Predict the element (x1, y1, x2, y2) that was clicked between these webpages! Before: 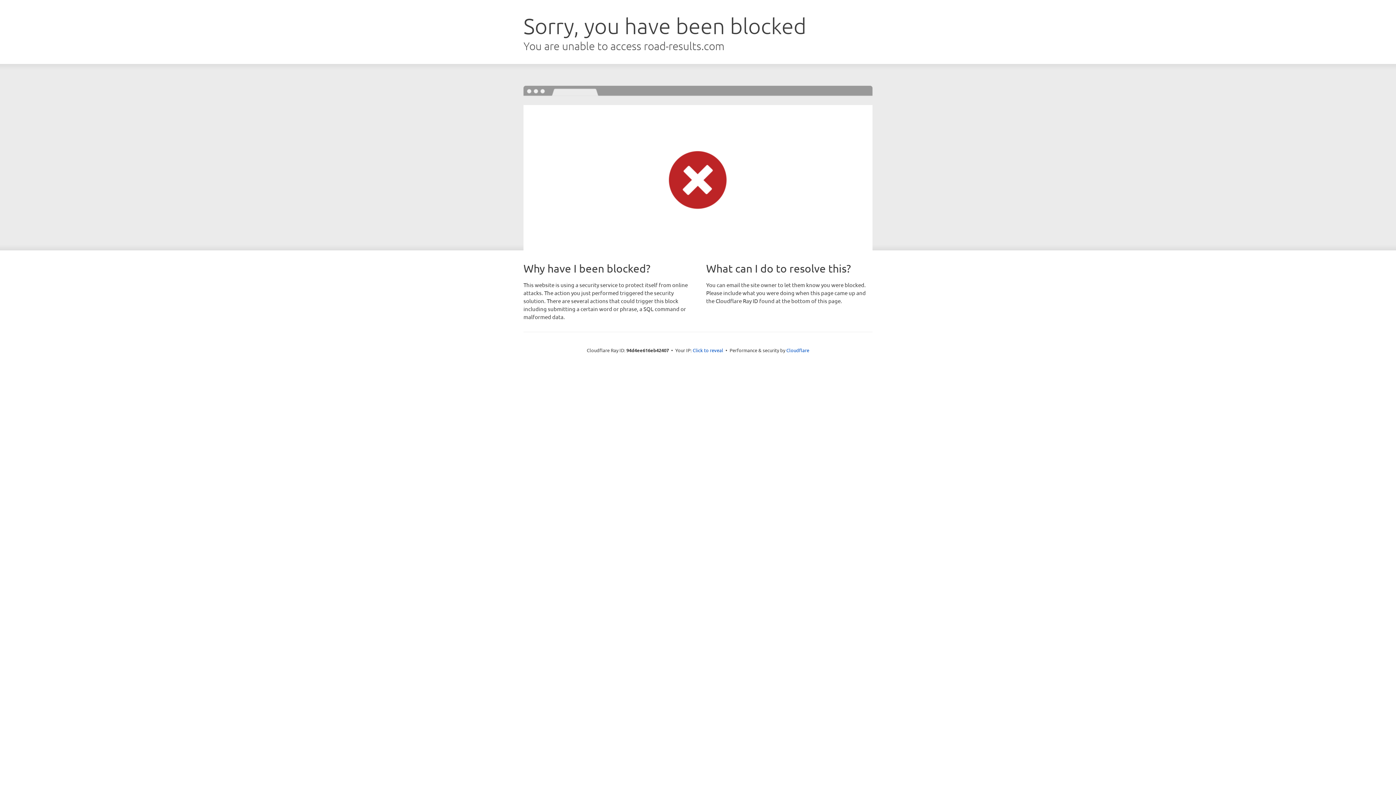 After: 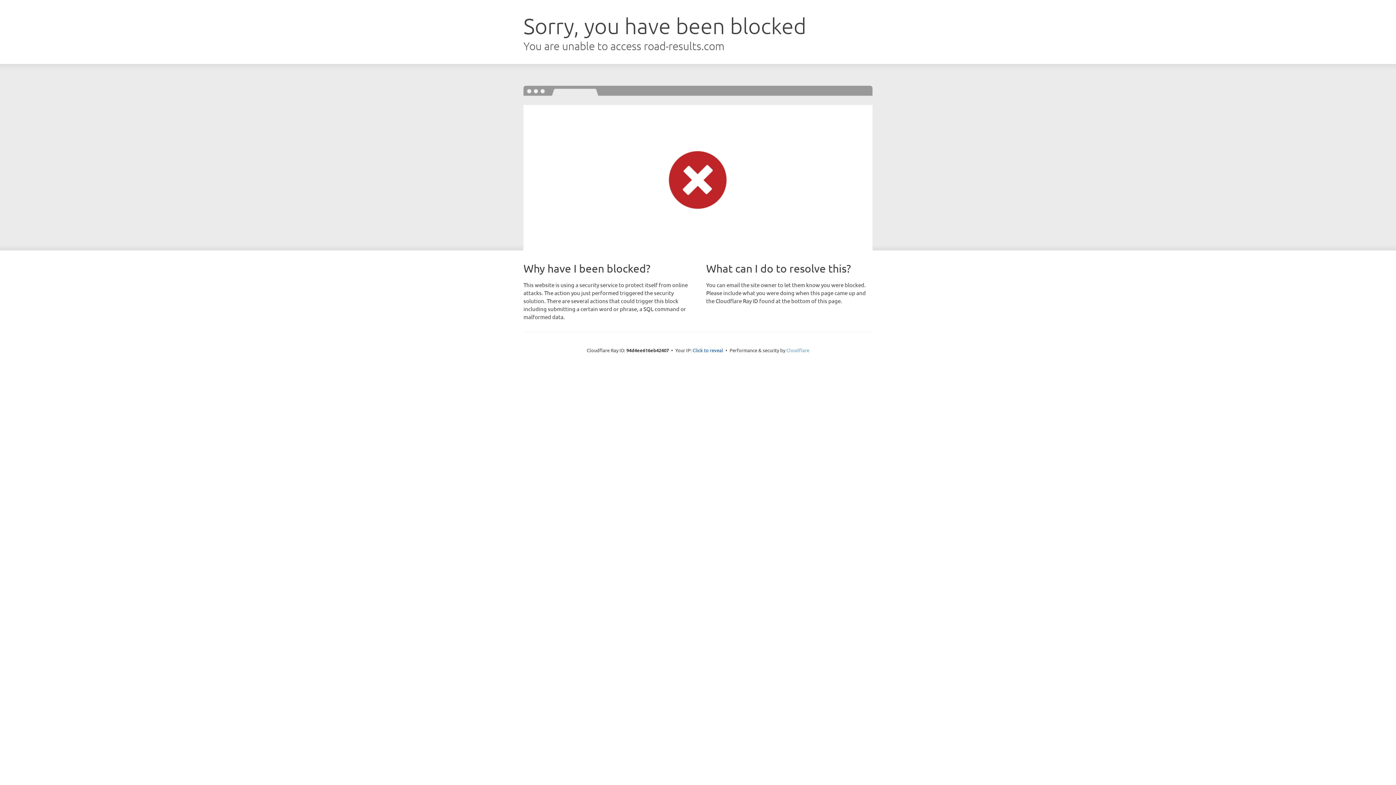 Action: bbox: (786, 347, 809, 353) label: Cloudflare